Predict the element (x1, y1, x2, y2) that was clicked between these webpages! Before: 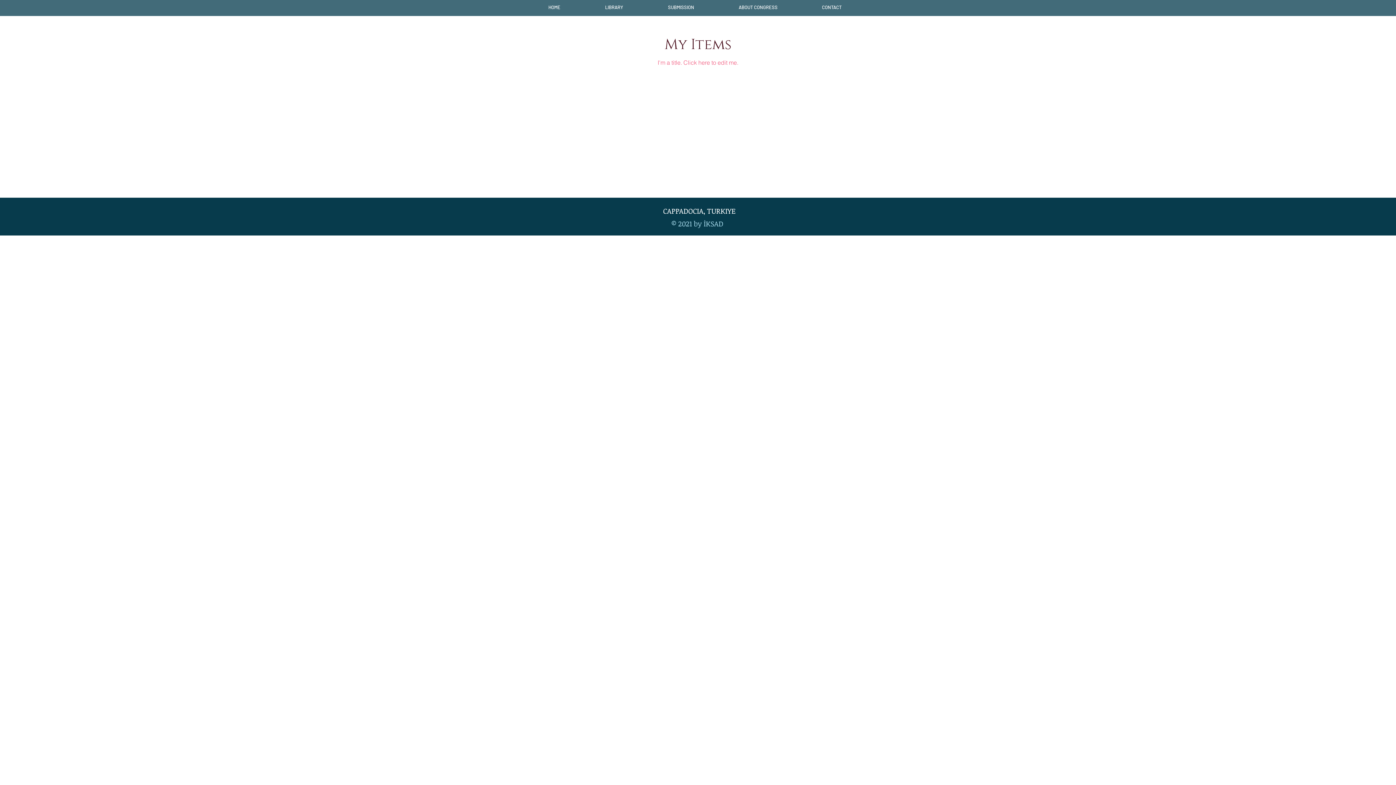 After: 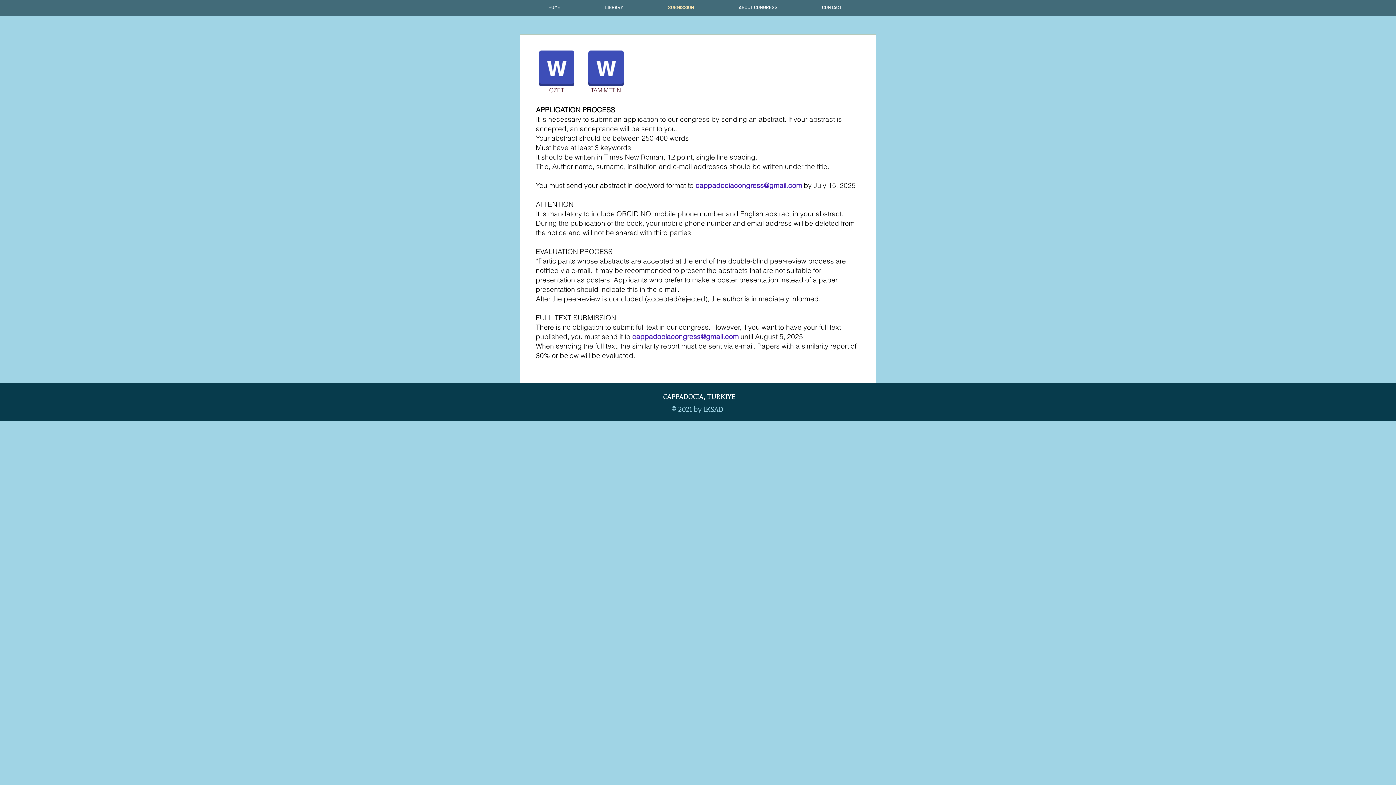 Action: label: SUBMISSION bbox: (645, 0, 716, 14)